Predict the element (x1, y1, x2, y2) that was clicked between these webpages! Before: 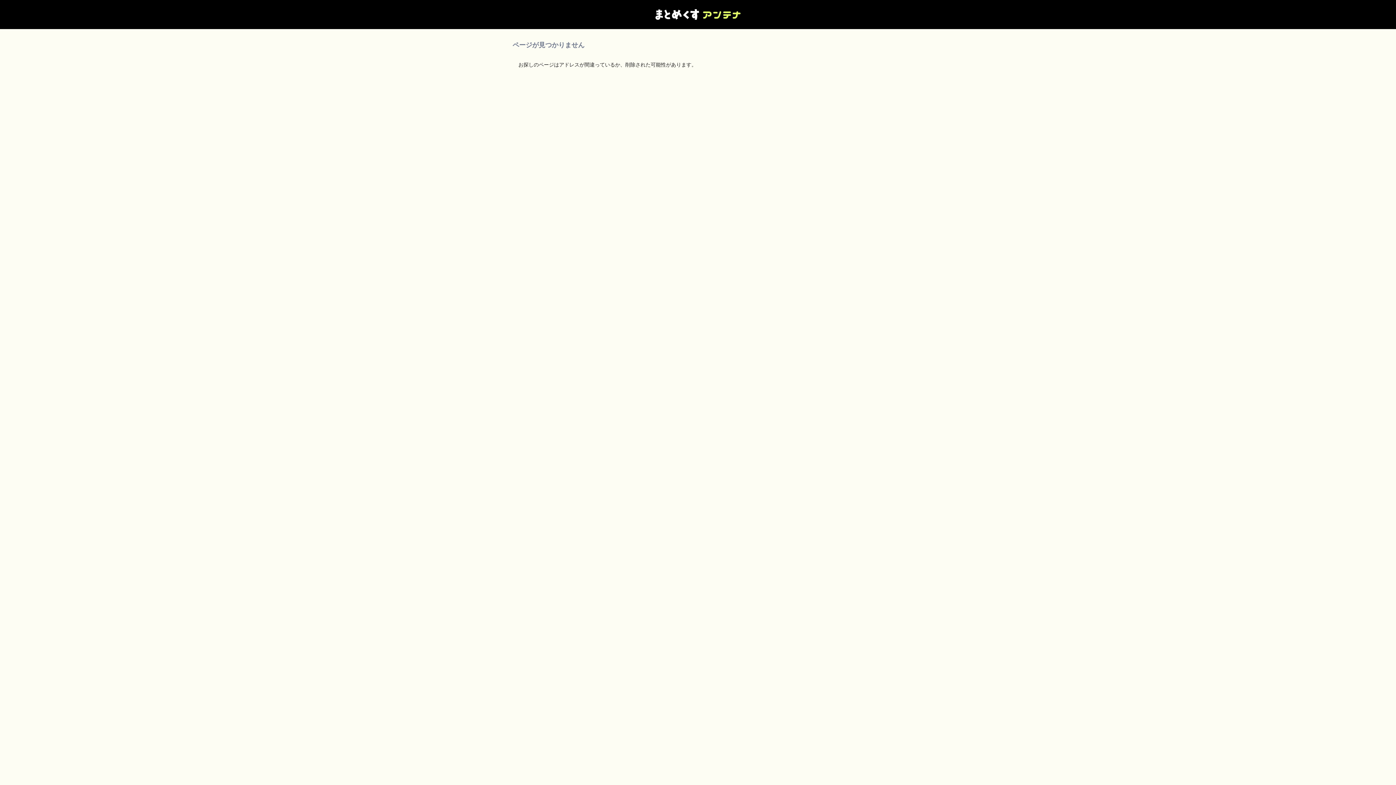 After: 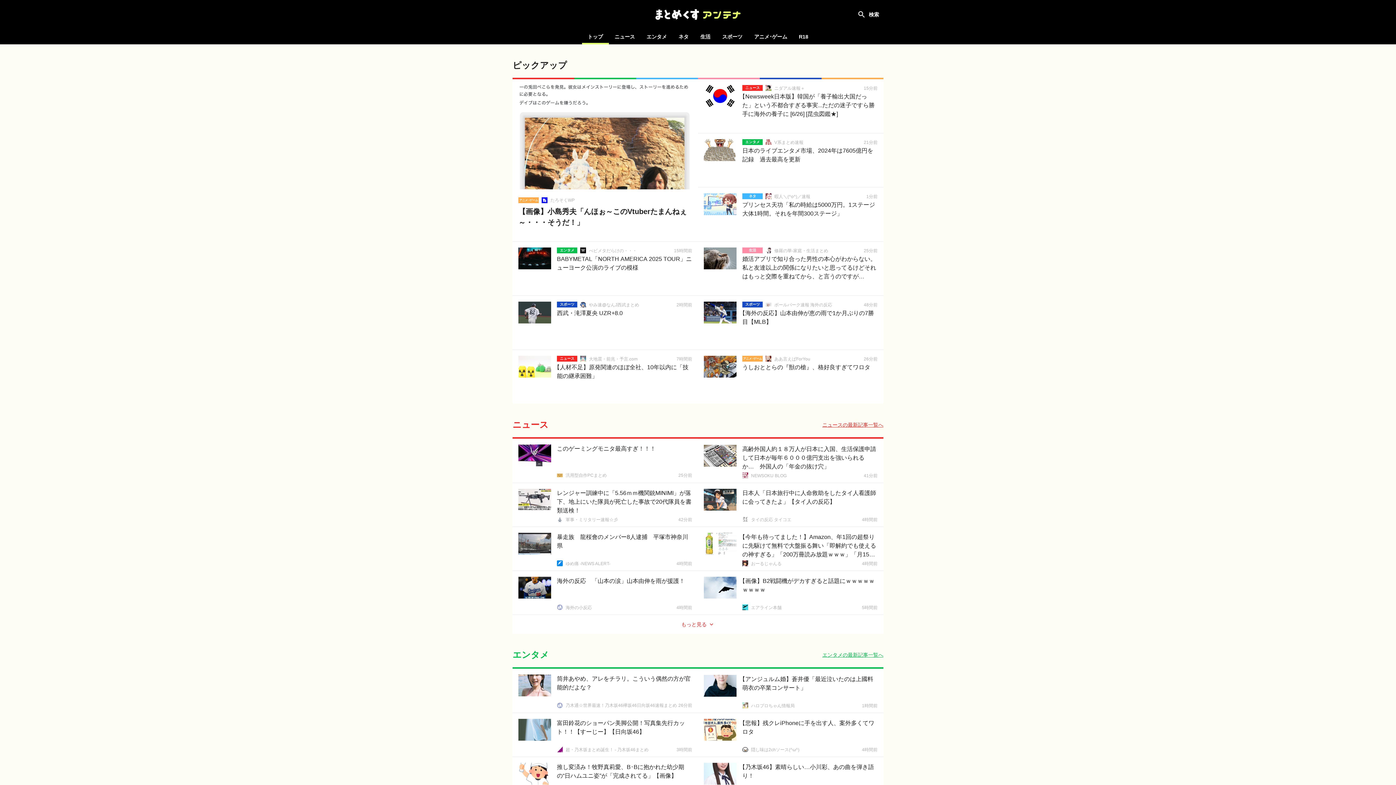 Action: bbox: (655, 9, 740, 20)